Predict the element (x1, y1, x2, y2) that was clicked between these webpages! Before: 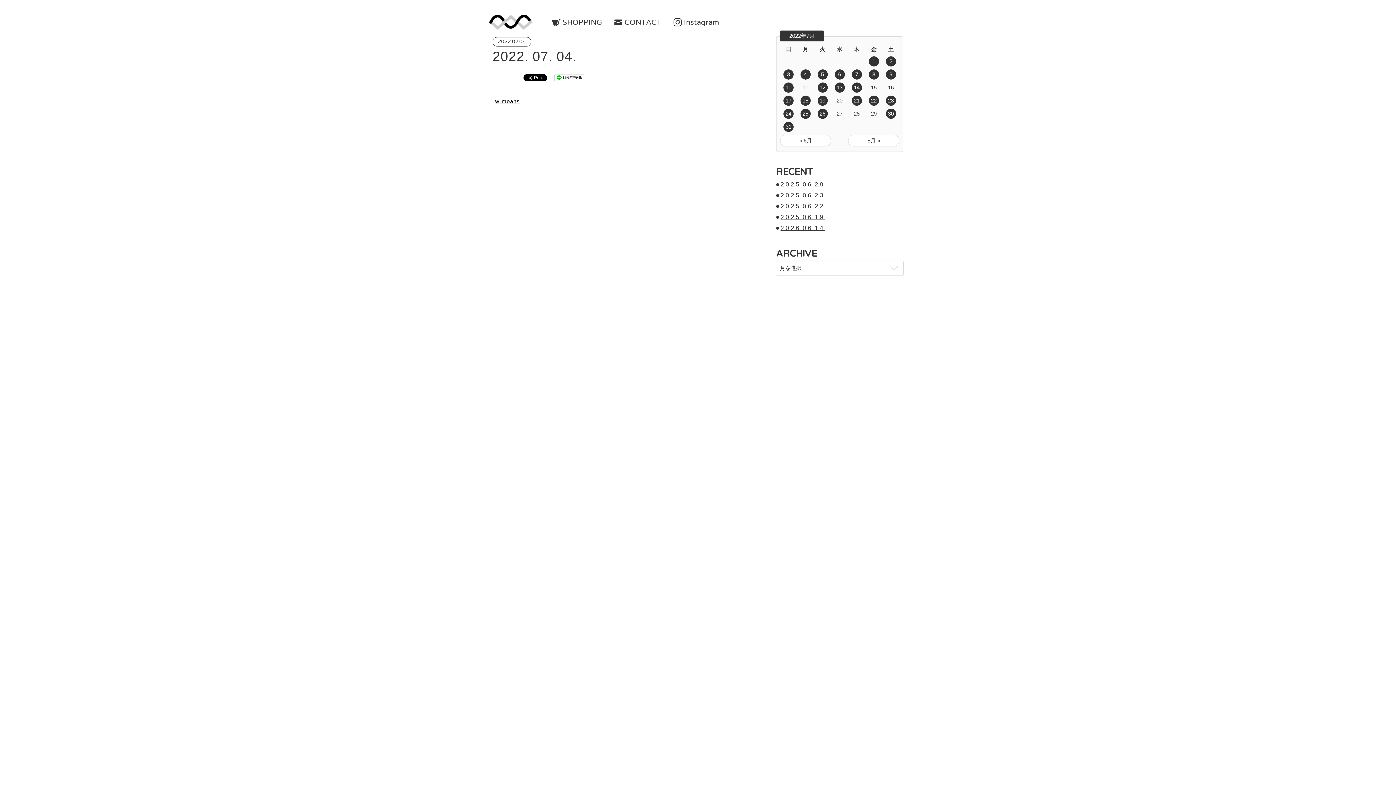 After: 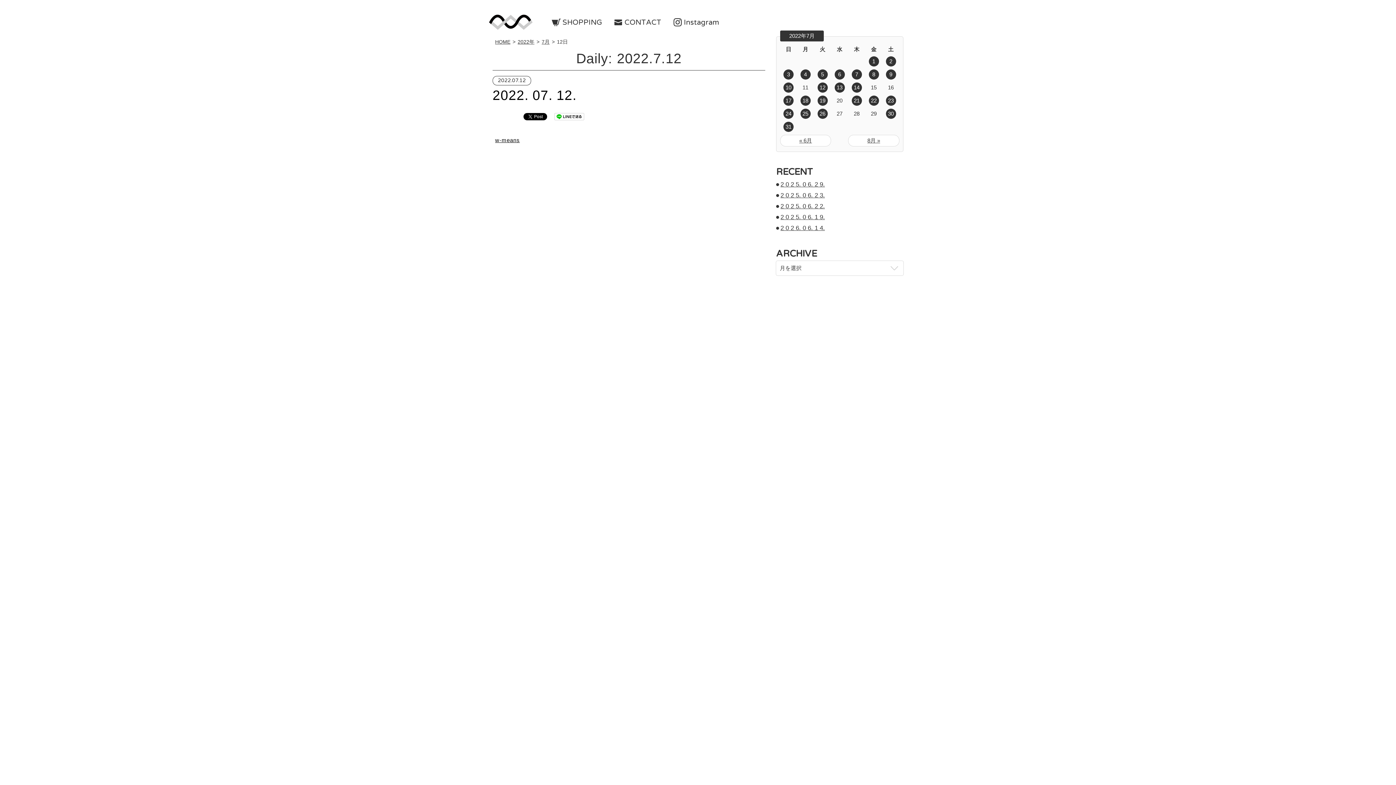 Action: label: 2022年7月12日 に投稿を公開 bbox: (817, 82, 827, 92)